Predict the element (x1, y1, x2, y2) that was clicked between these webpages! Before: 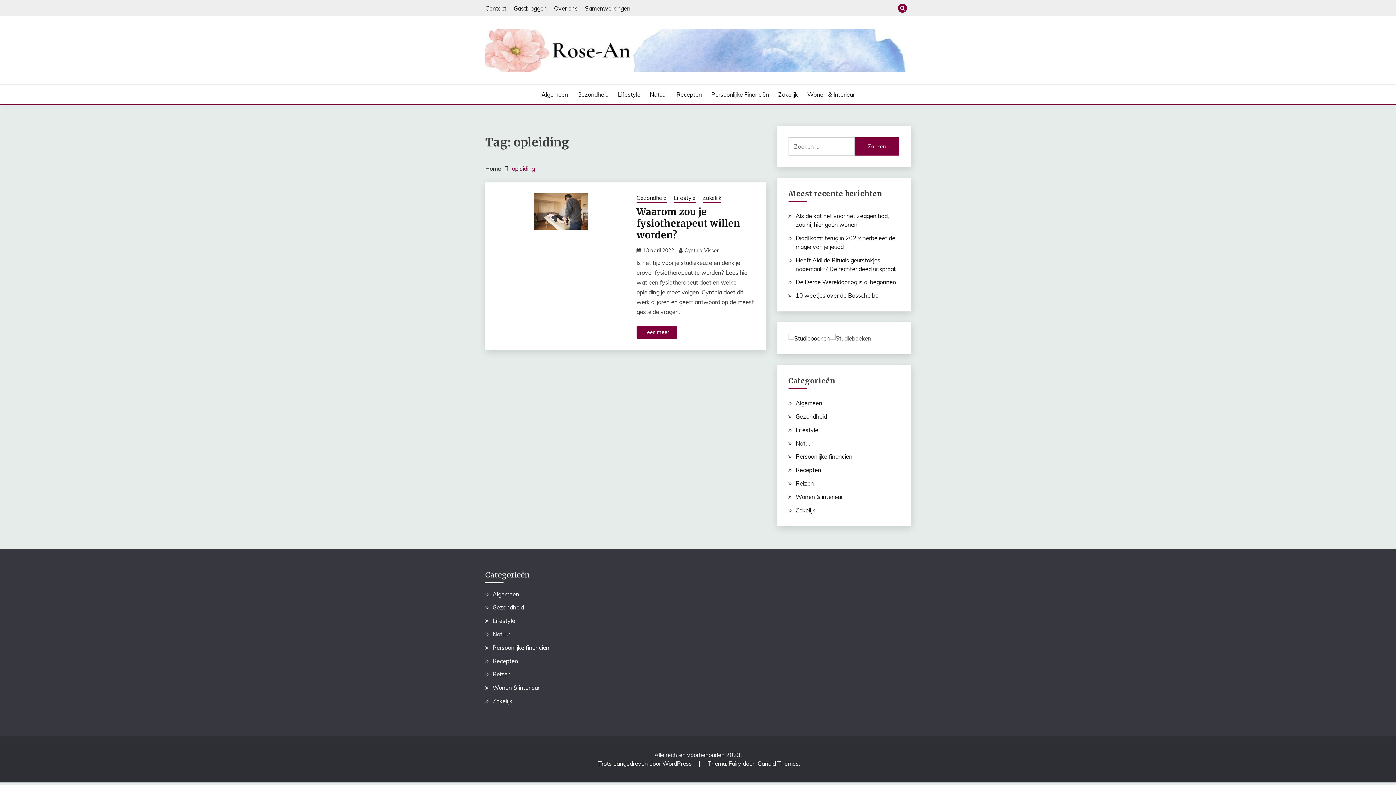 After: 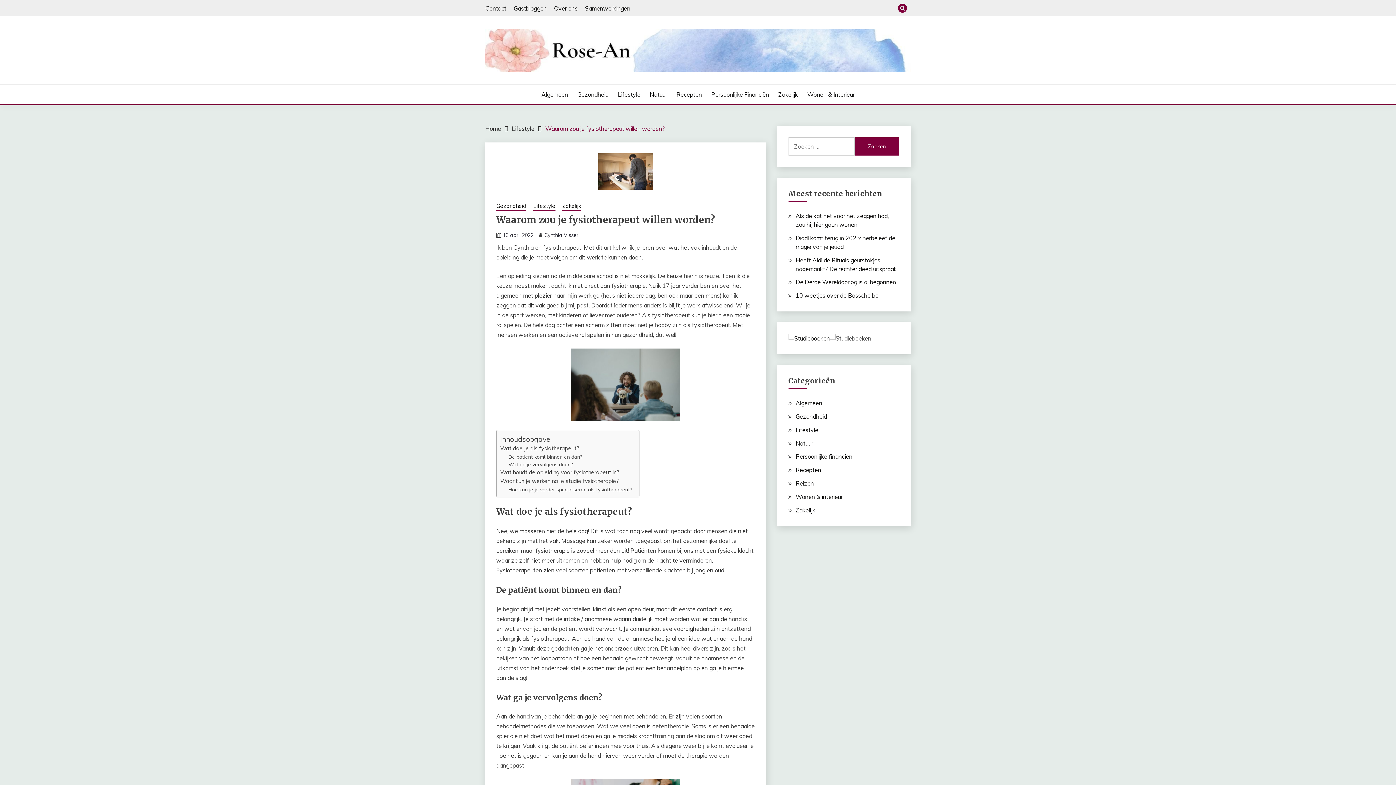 Action: label: 13 april 2022 bbox: (643, 247, 674, 253)